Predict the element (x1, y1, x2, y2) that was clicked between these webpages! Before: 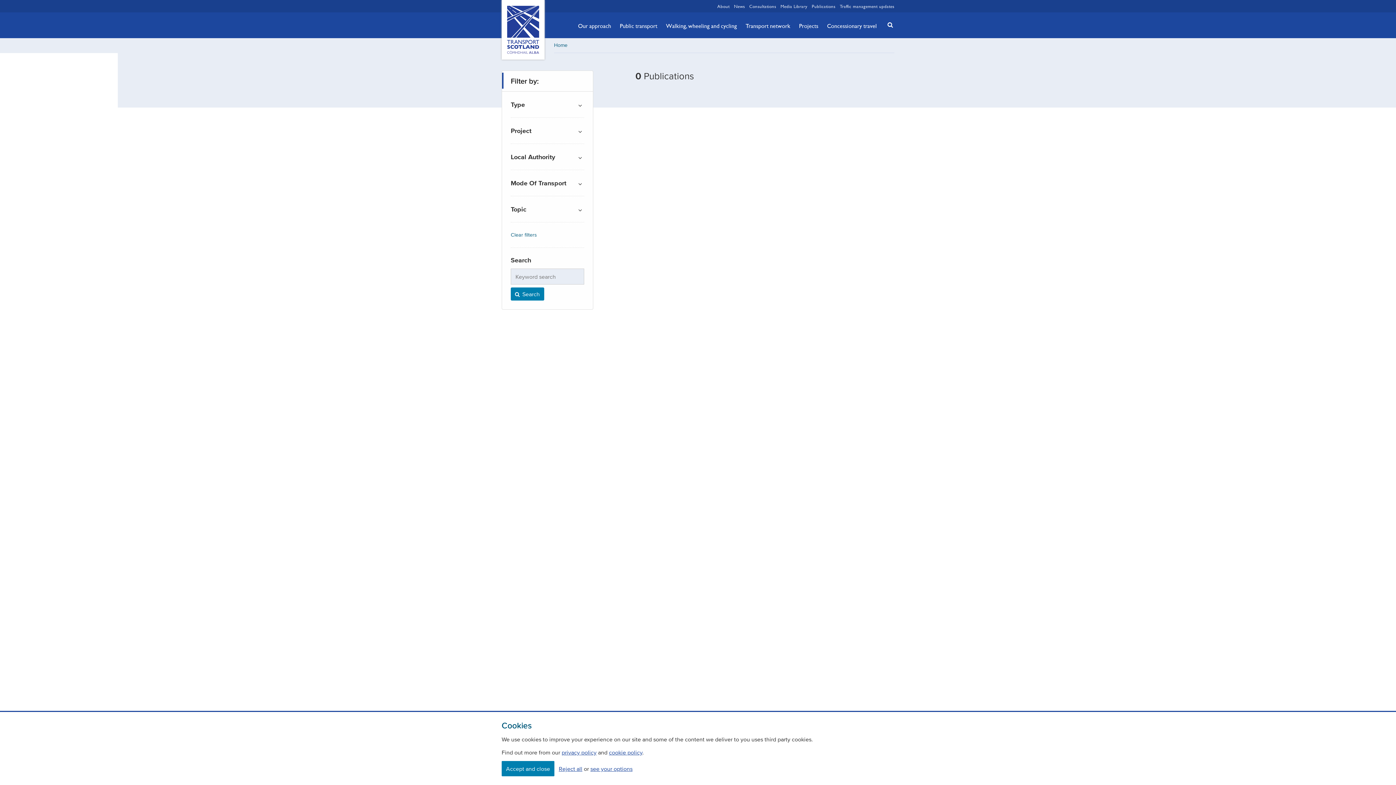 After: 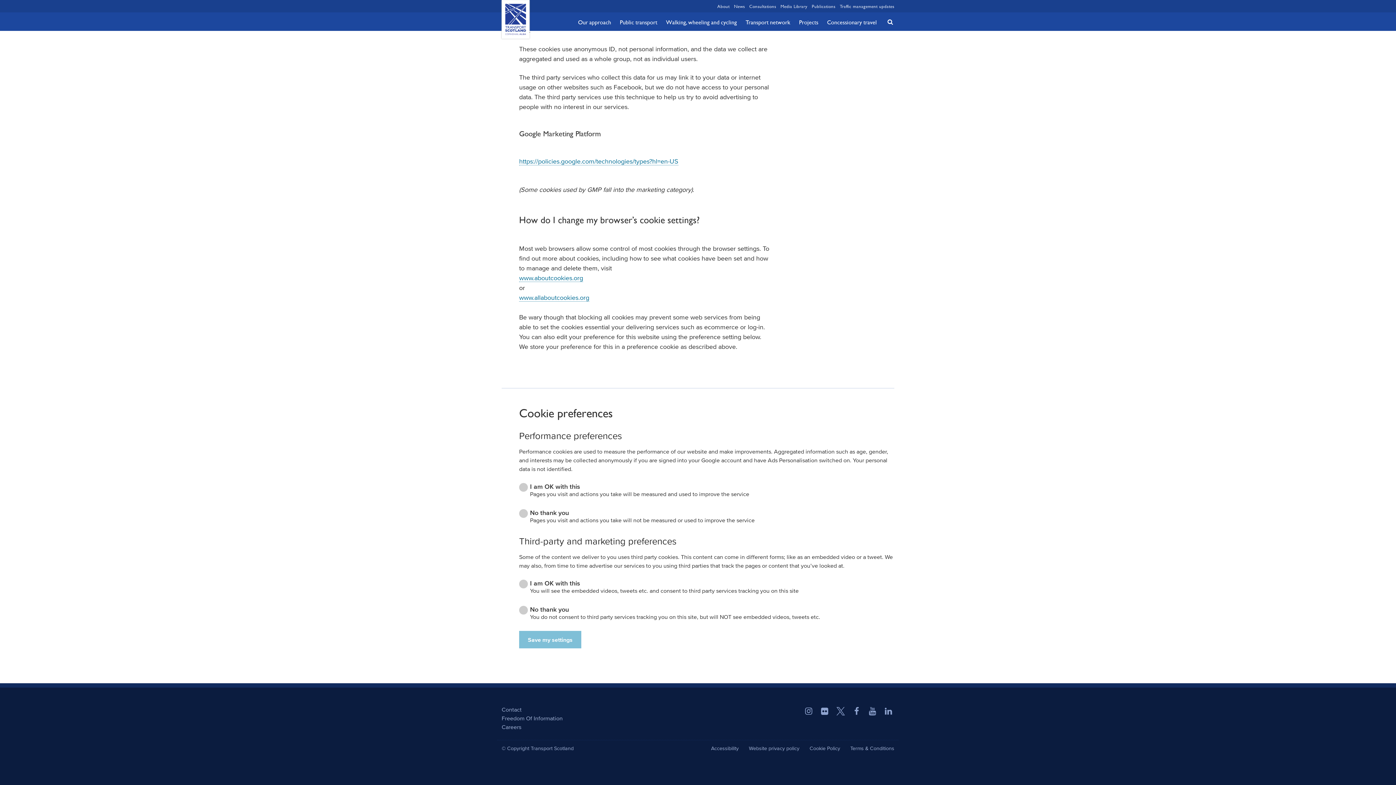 Action: bbox: (590, 765, 632, 772) label: see your options